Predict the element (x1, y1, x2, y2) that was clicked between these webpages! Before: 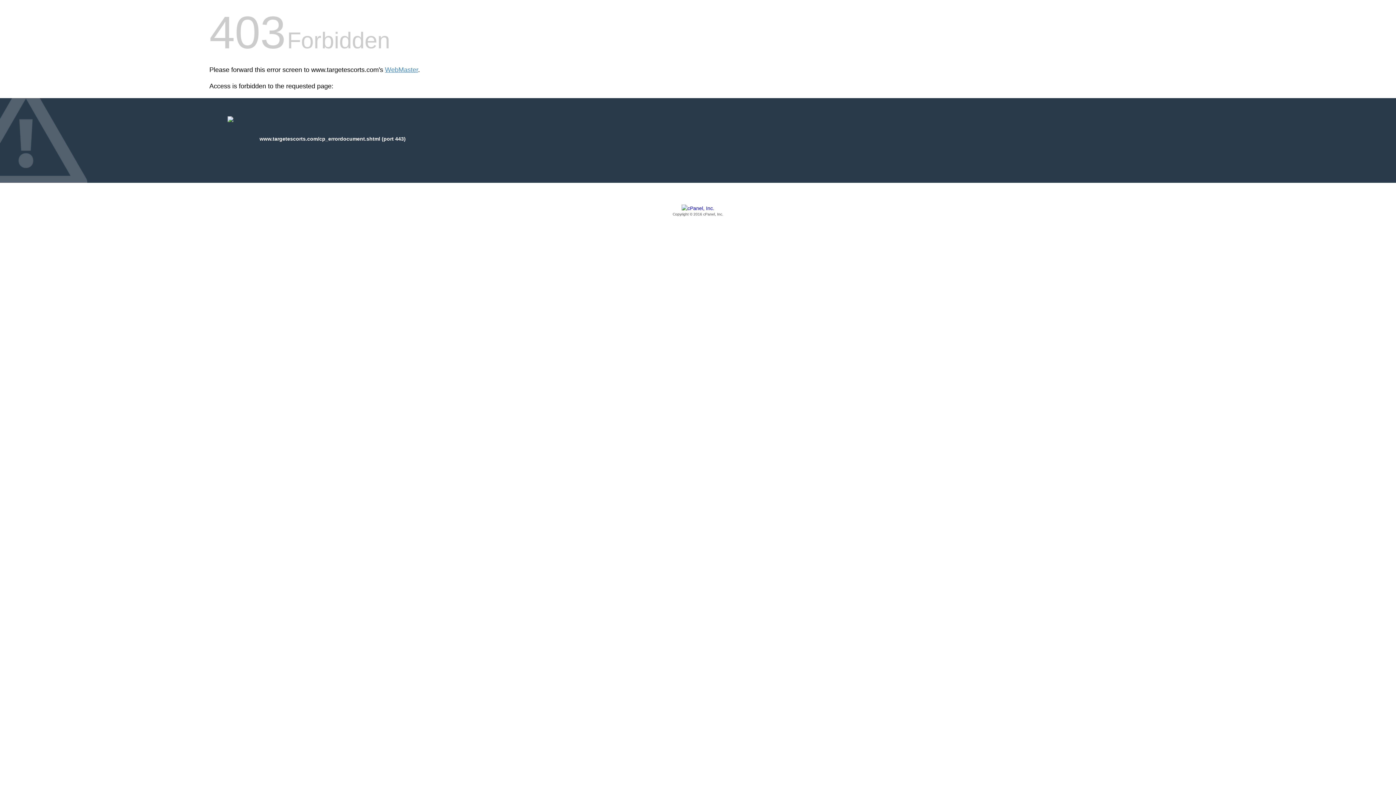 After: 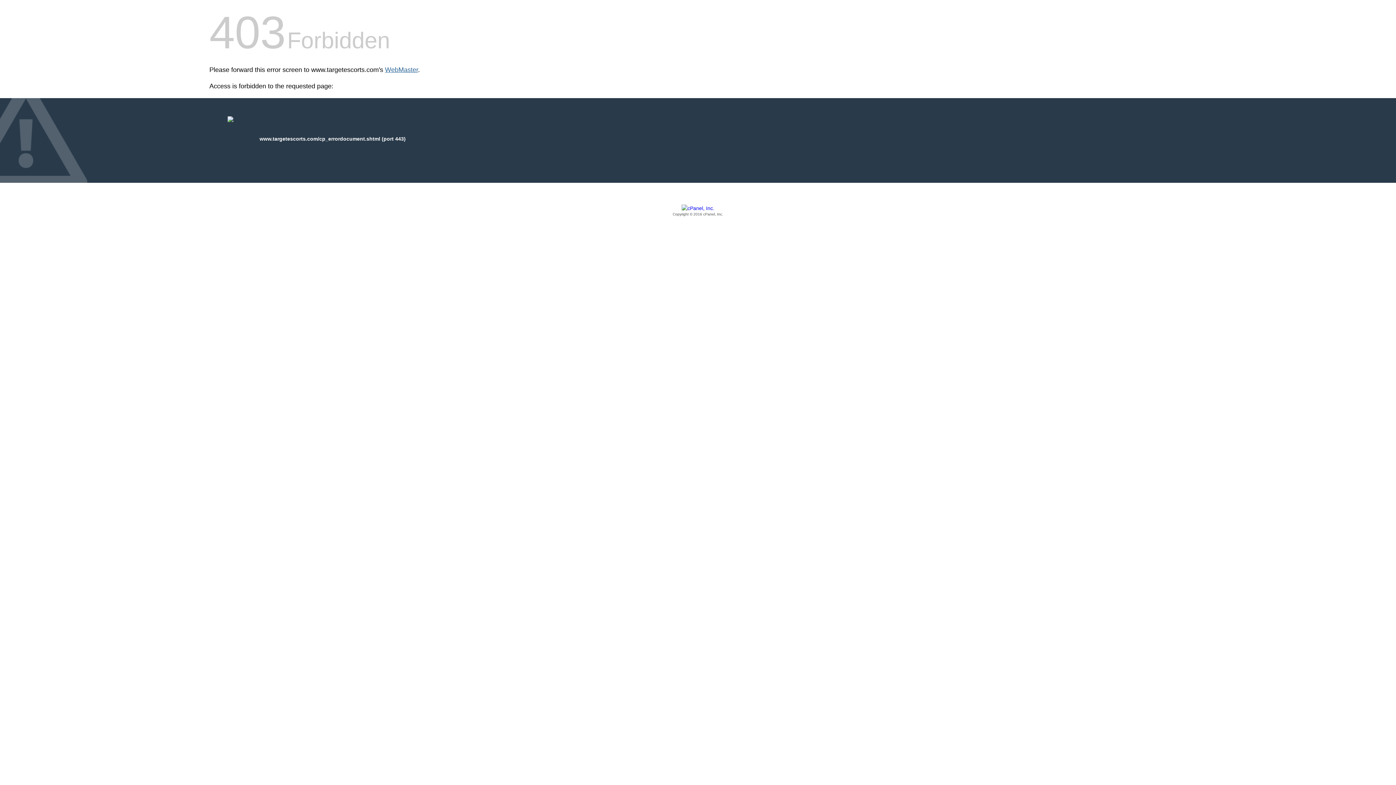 Action: bbox: (385, 66, 418, 73) label: WebMaster